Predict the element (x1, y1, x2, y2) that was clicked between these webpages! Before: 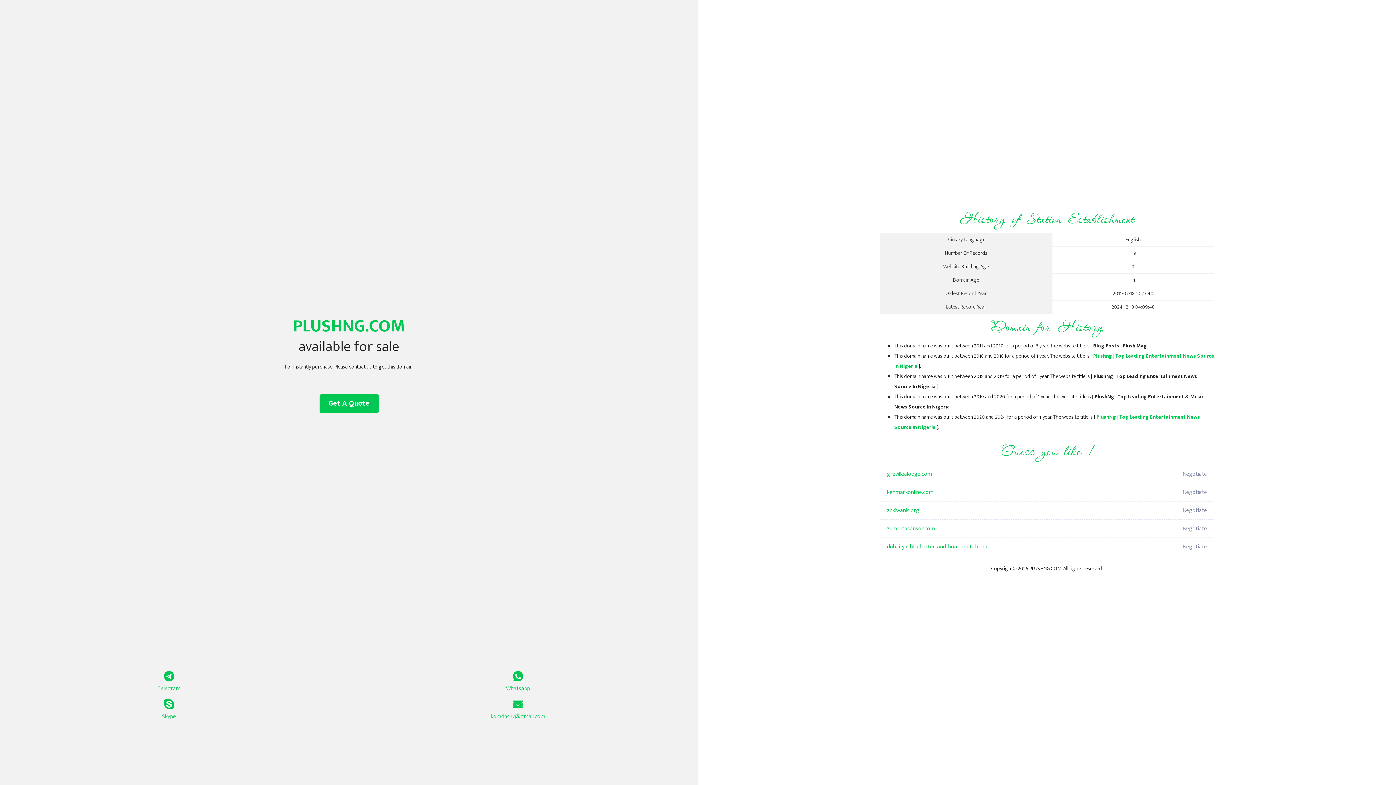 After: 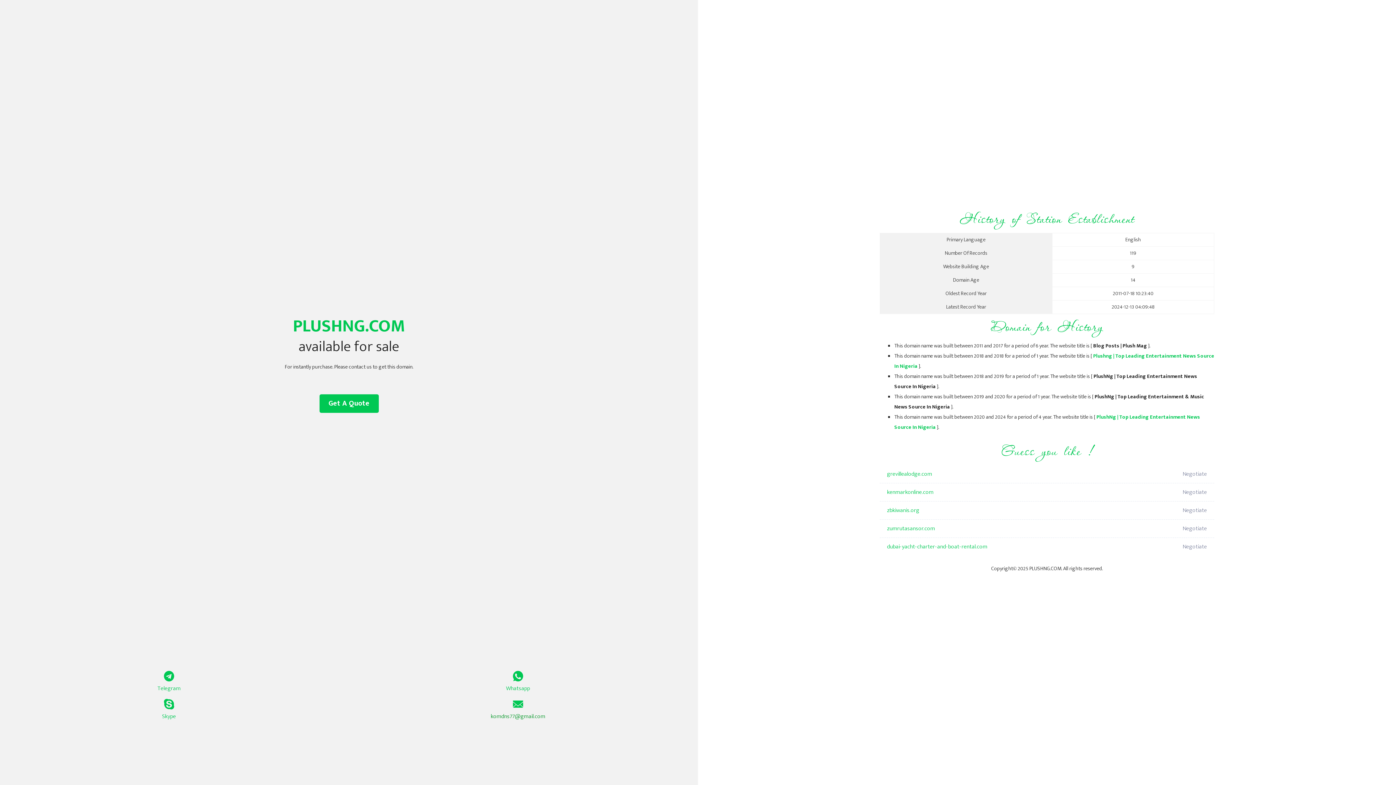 Action: bbox: (349, 699, 687, 721) label: komdns77@gmail.com